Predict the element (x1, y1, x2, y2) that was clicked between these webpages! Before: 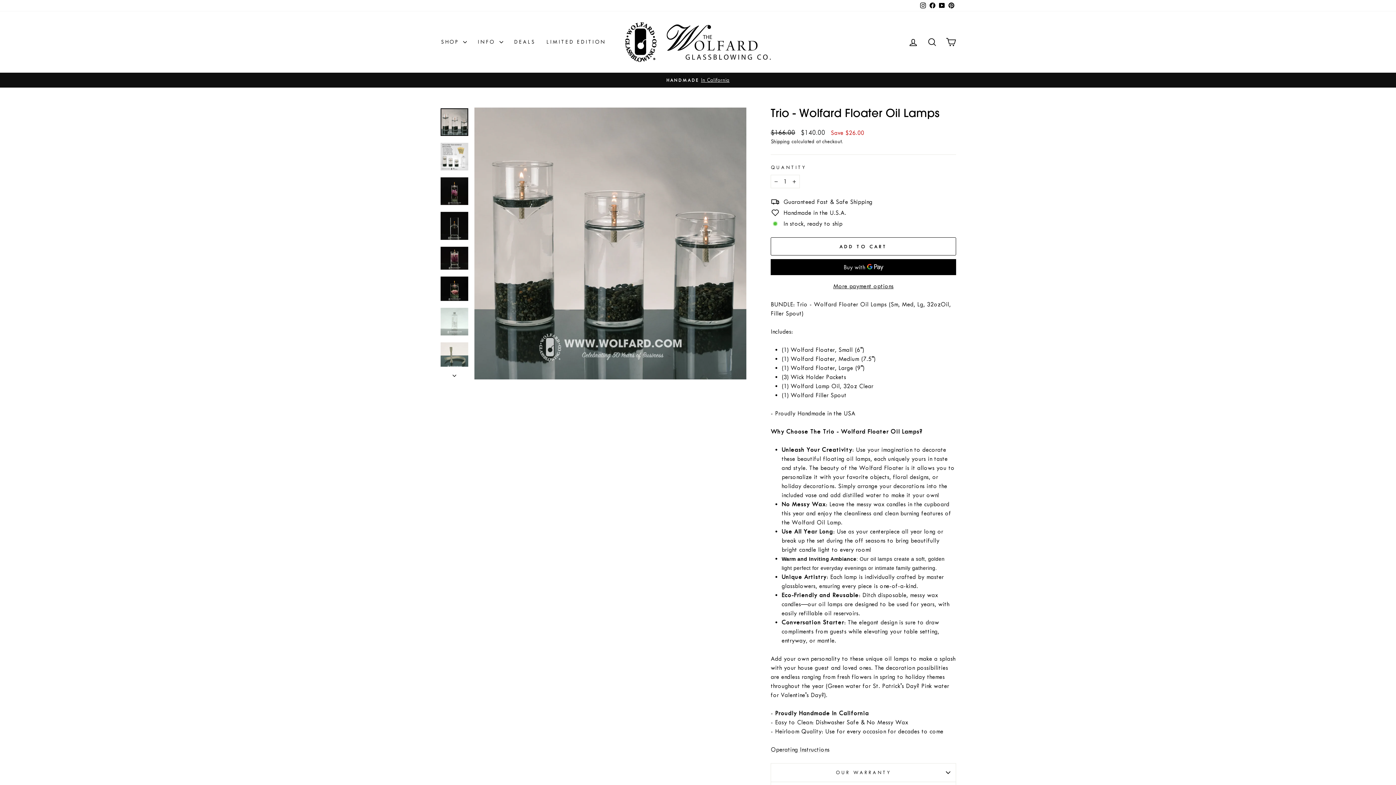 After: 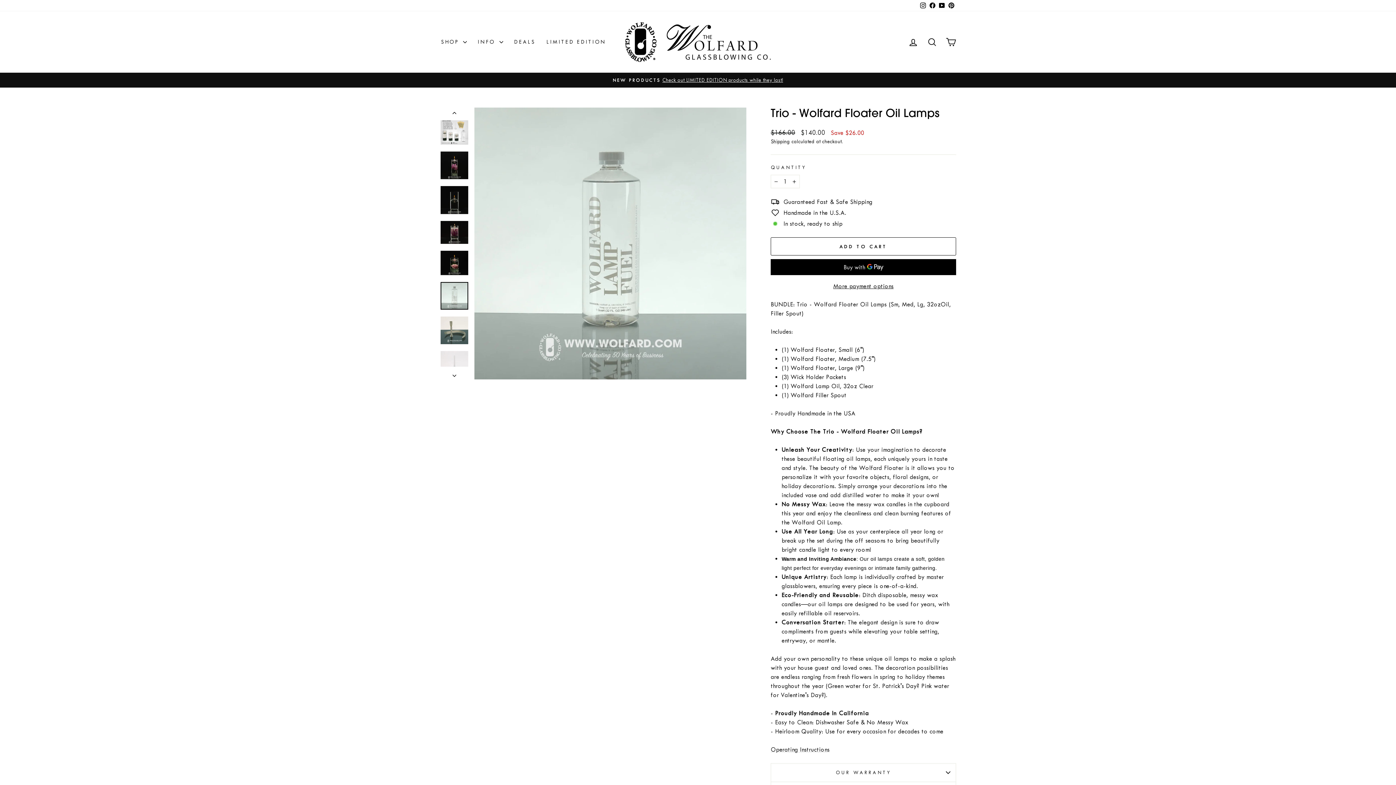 Action: bbox: (440, 307, 468, 335)